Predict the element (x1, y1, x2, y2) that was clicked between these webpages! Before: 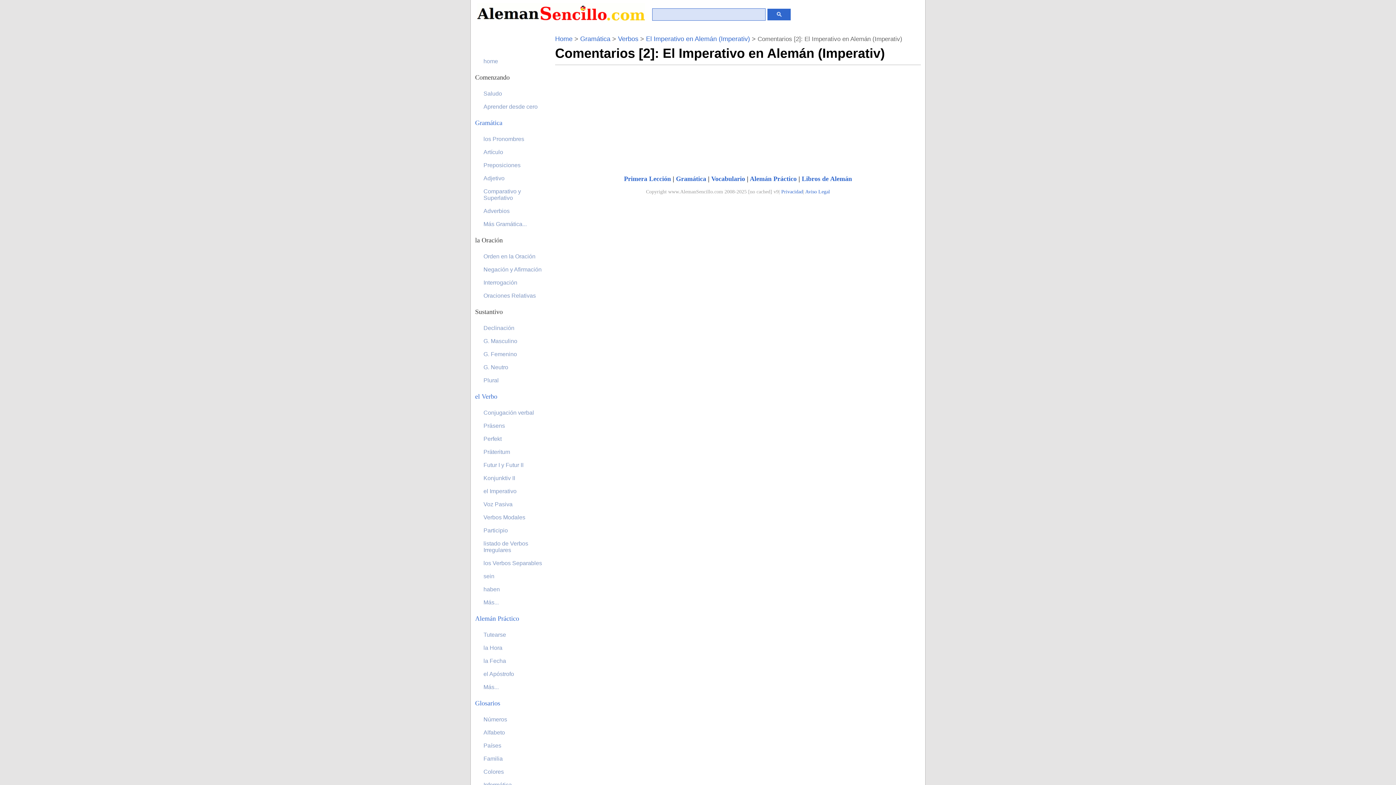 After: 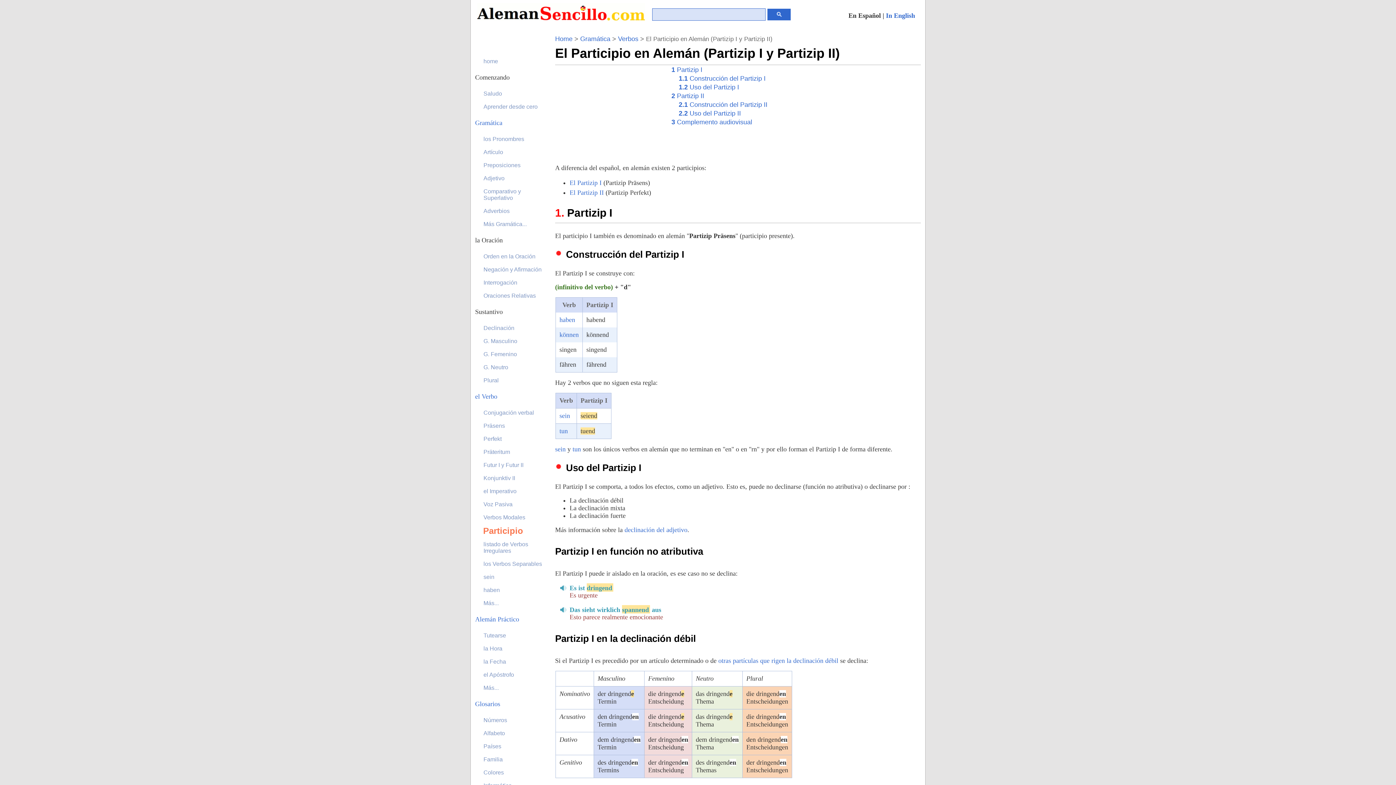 Action: label: Participio bbox: (483, 526, 548, 535)